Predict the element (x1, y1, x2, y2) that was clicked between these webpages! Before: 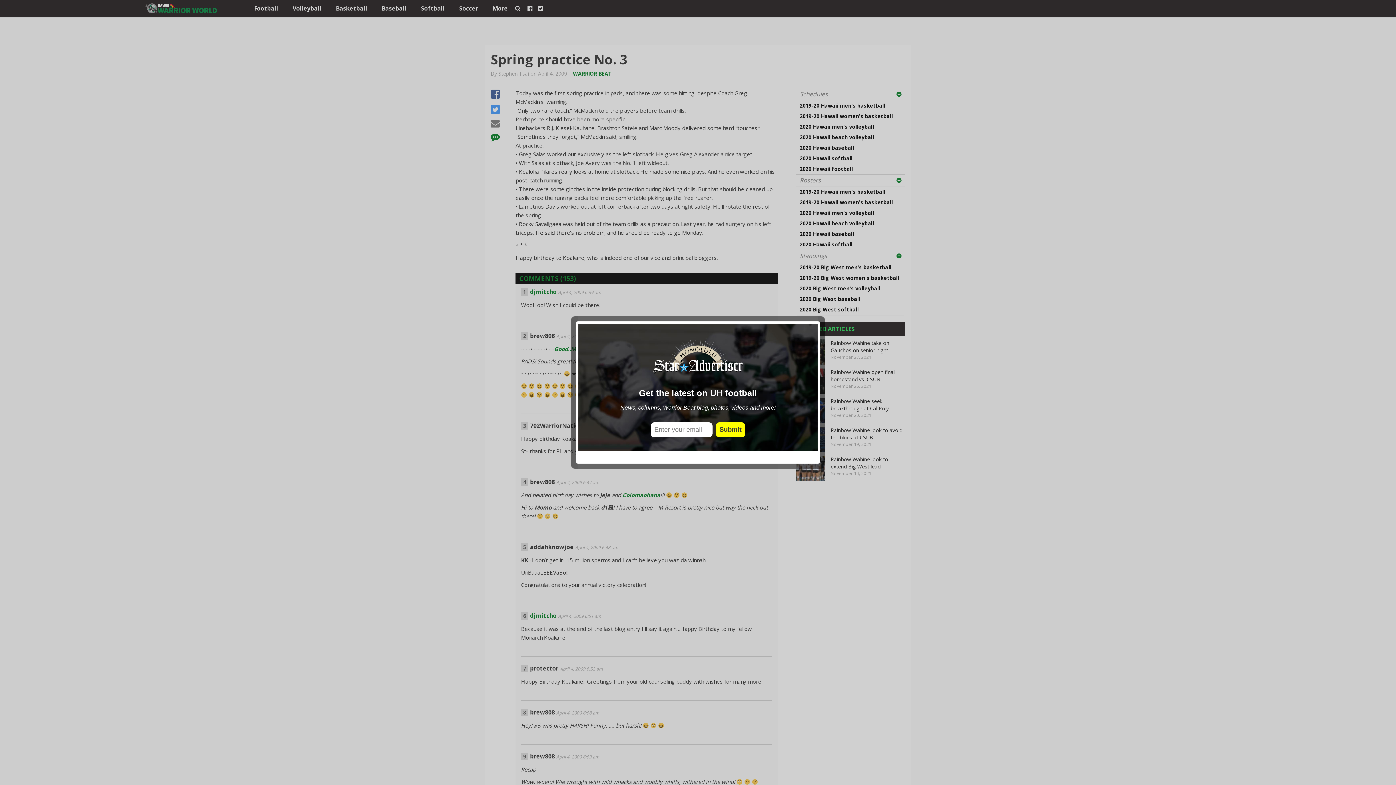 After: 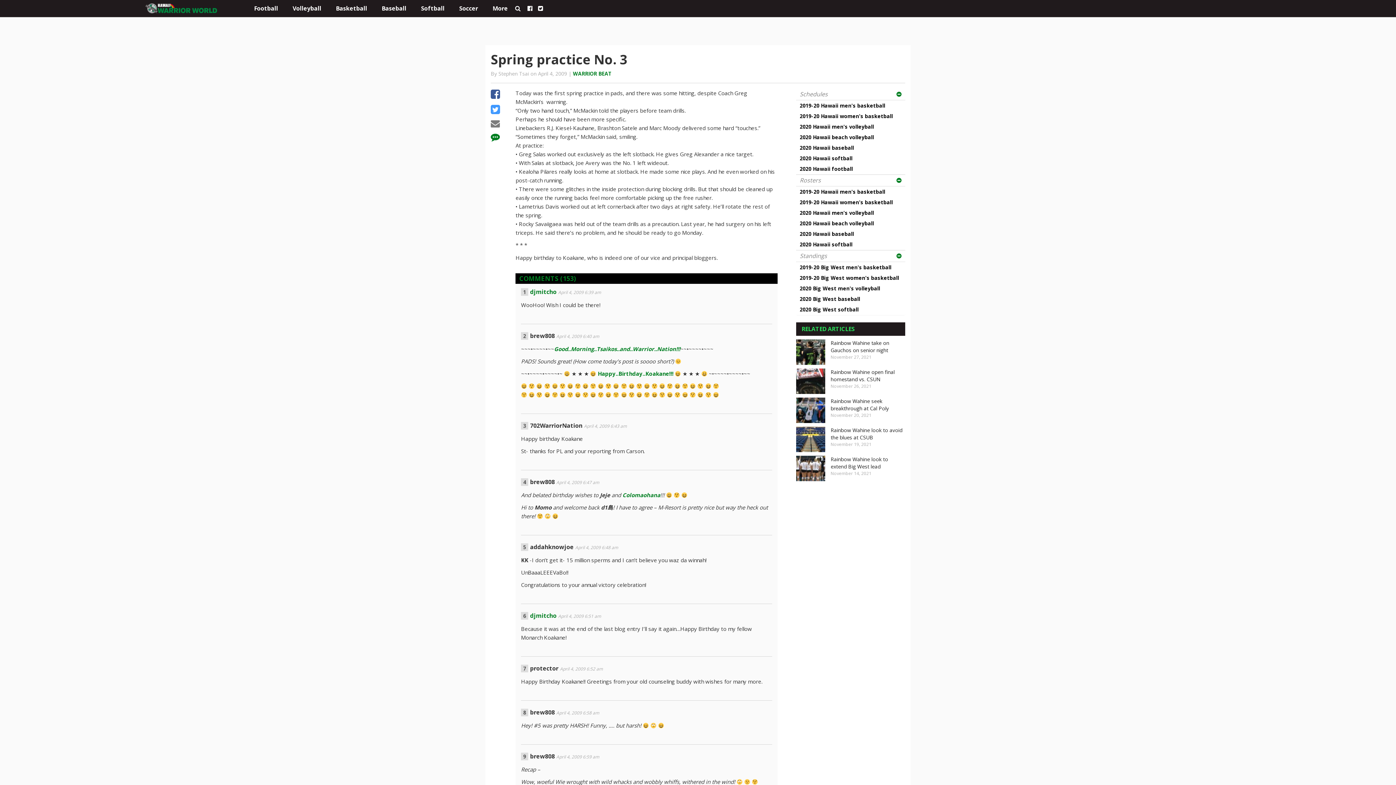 Action: label: close bbox: (808, 452, 817, 461)